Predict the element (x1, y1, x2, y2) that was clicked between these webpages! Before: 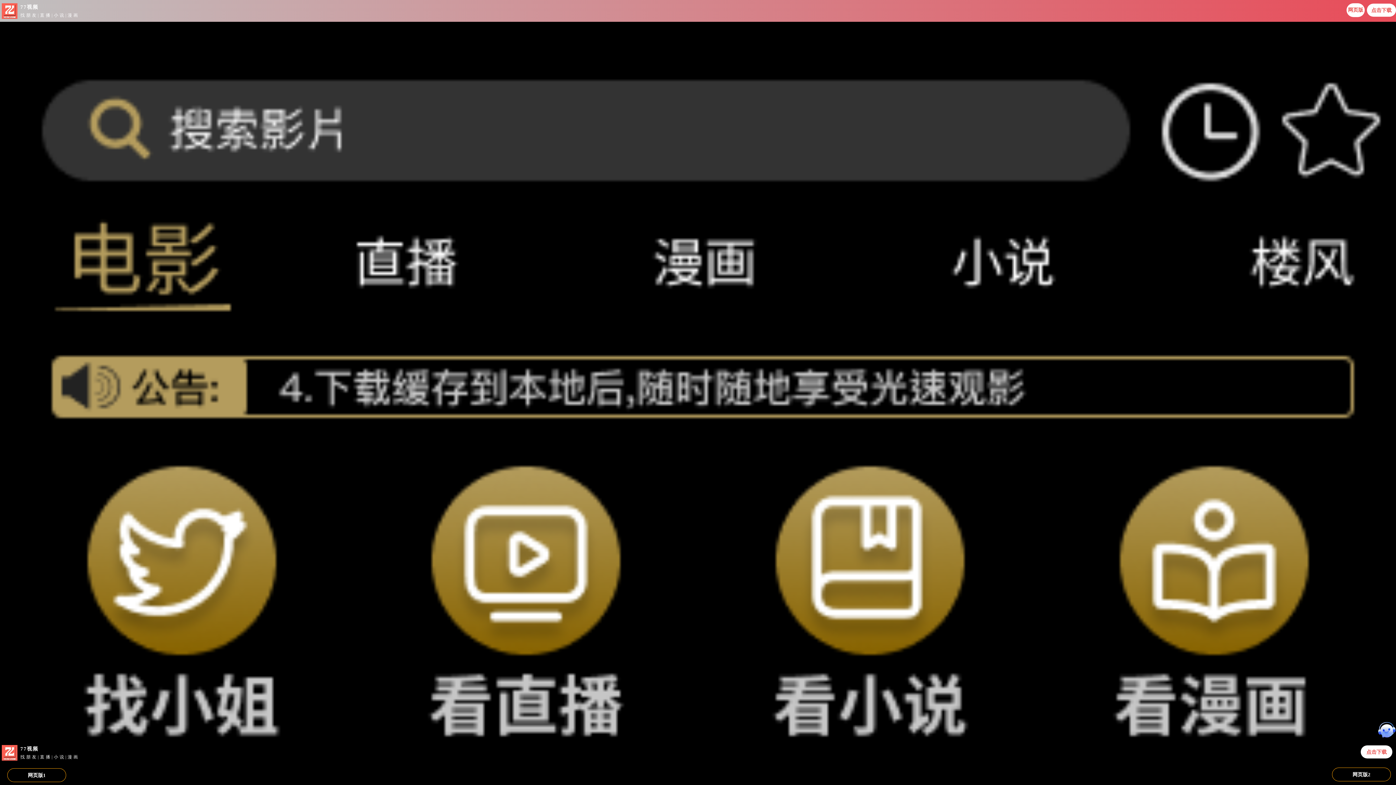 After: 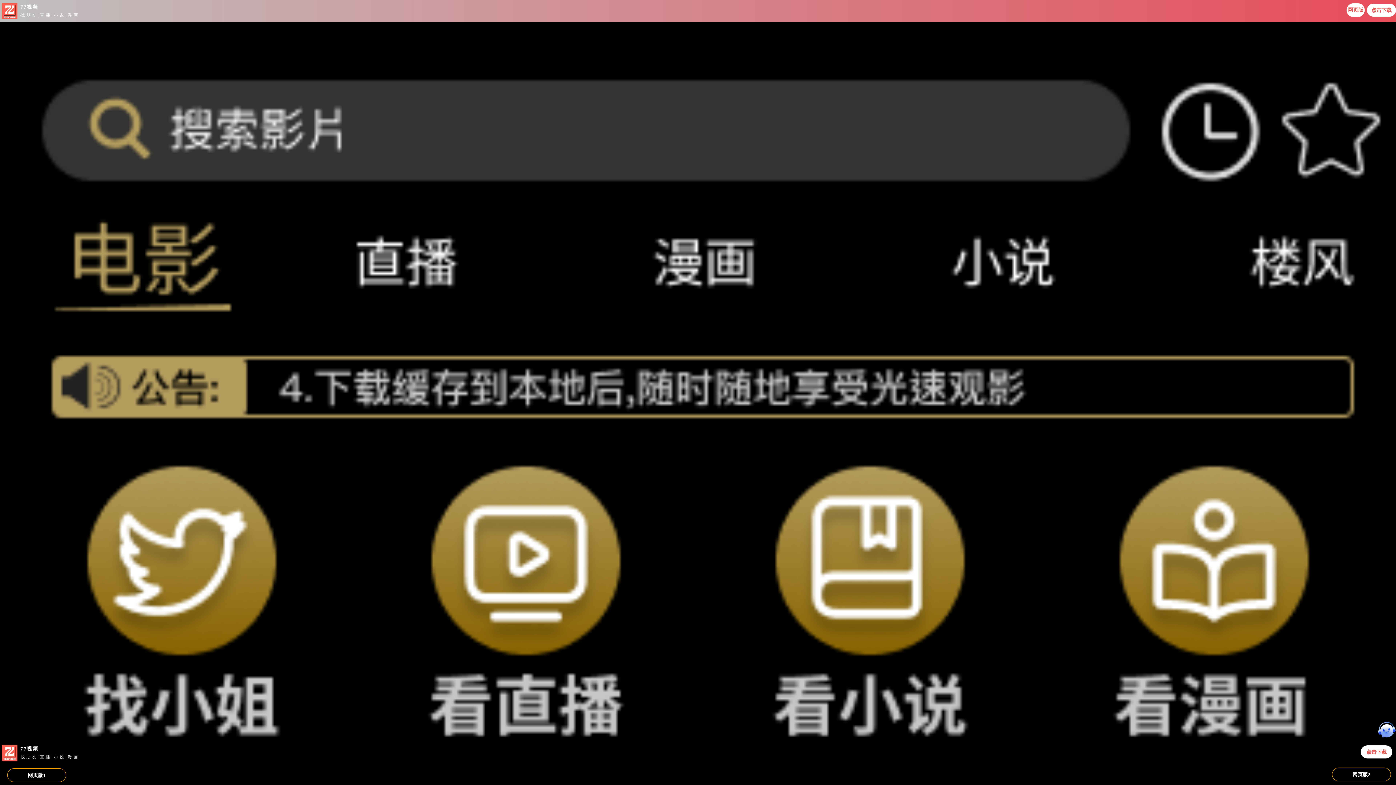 Action: label: 点击下载 bbox: (1361, 745, 1392, 758)